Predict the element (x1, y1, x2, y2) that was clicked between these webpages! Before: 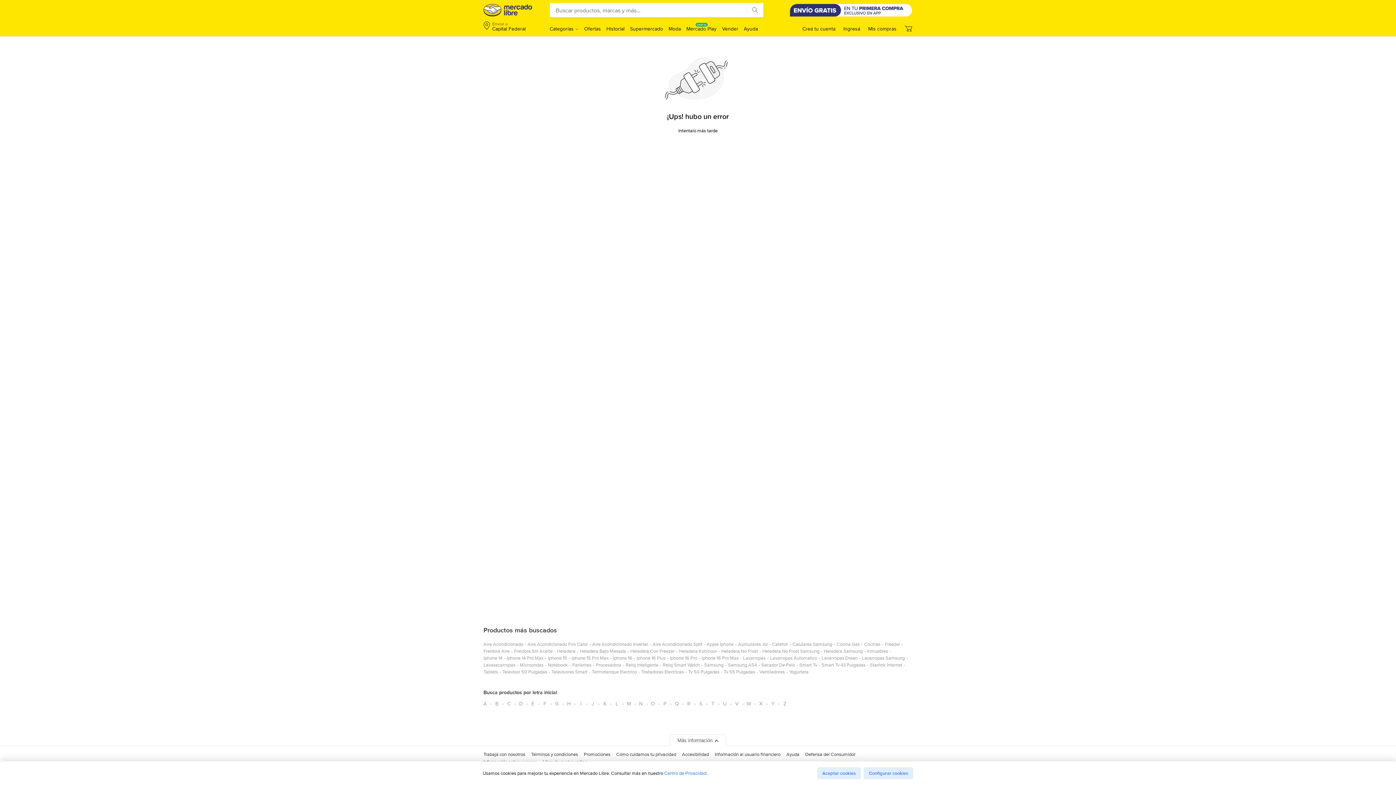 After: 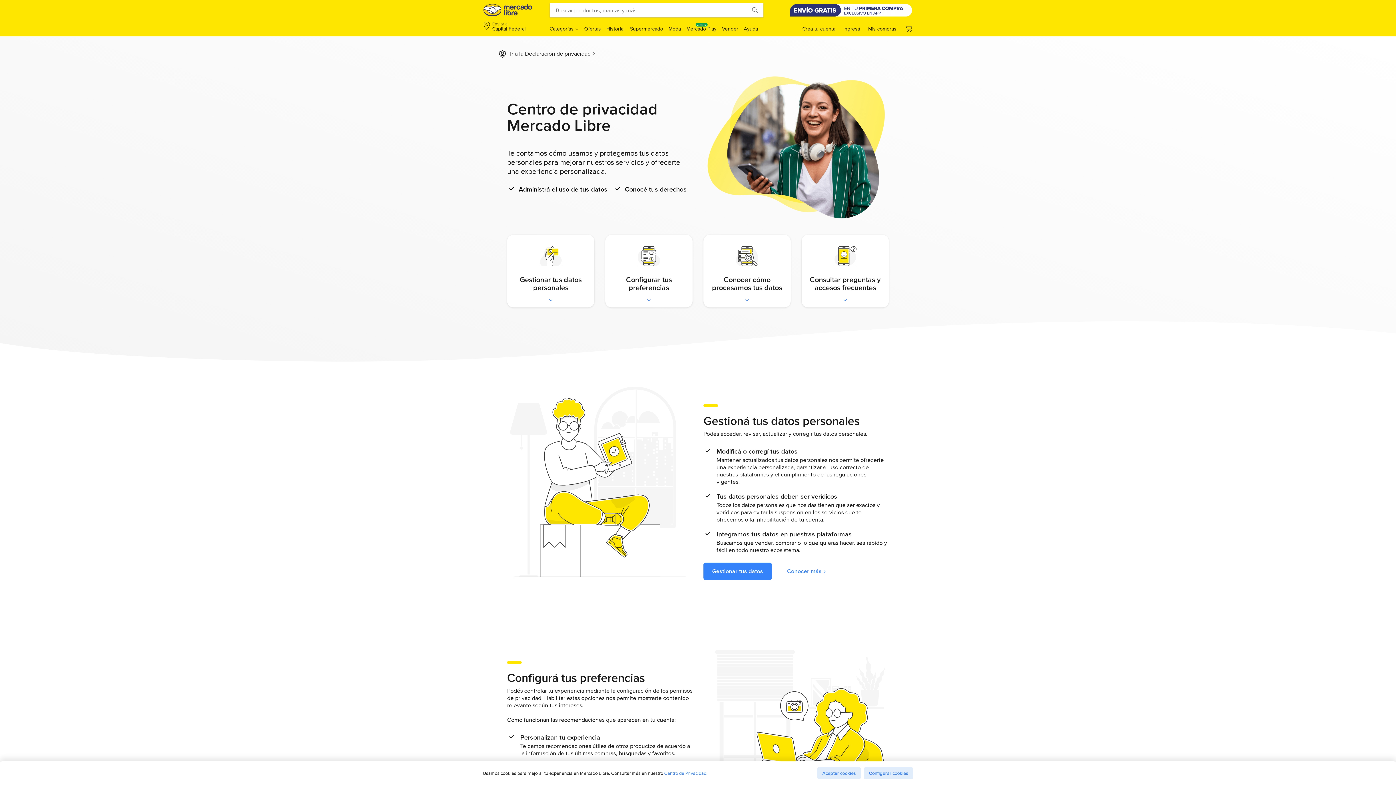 Action: label: Cómo cuidamos tu privacidad bbox: (616, 751, 676, 761)